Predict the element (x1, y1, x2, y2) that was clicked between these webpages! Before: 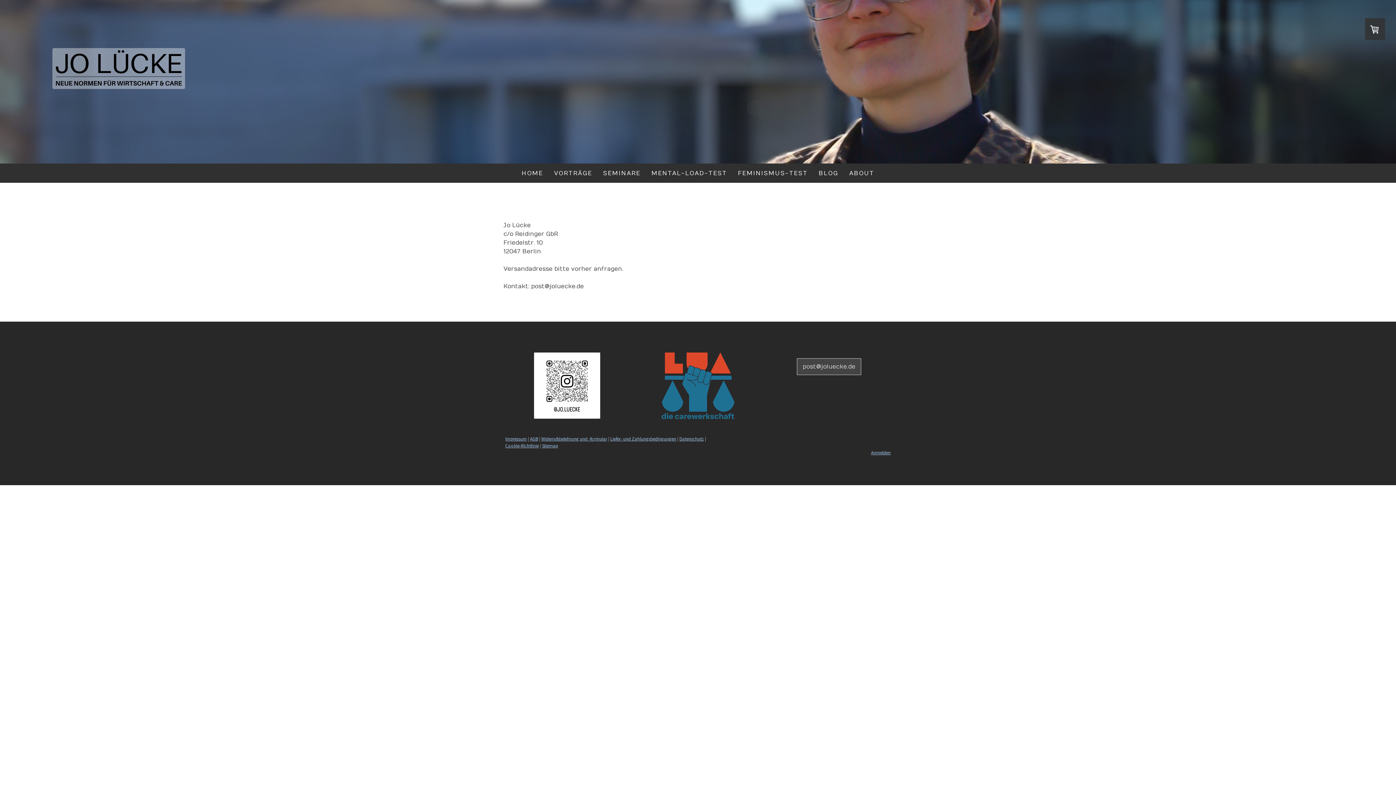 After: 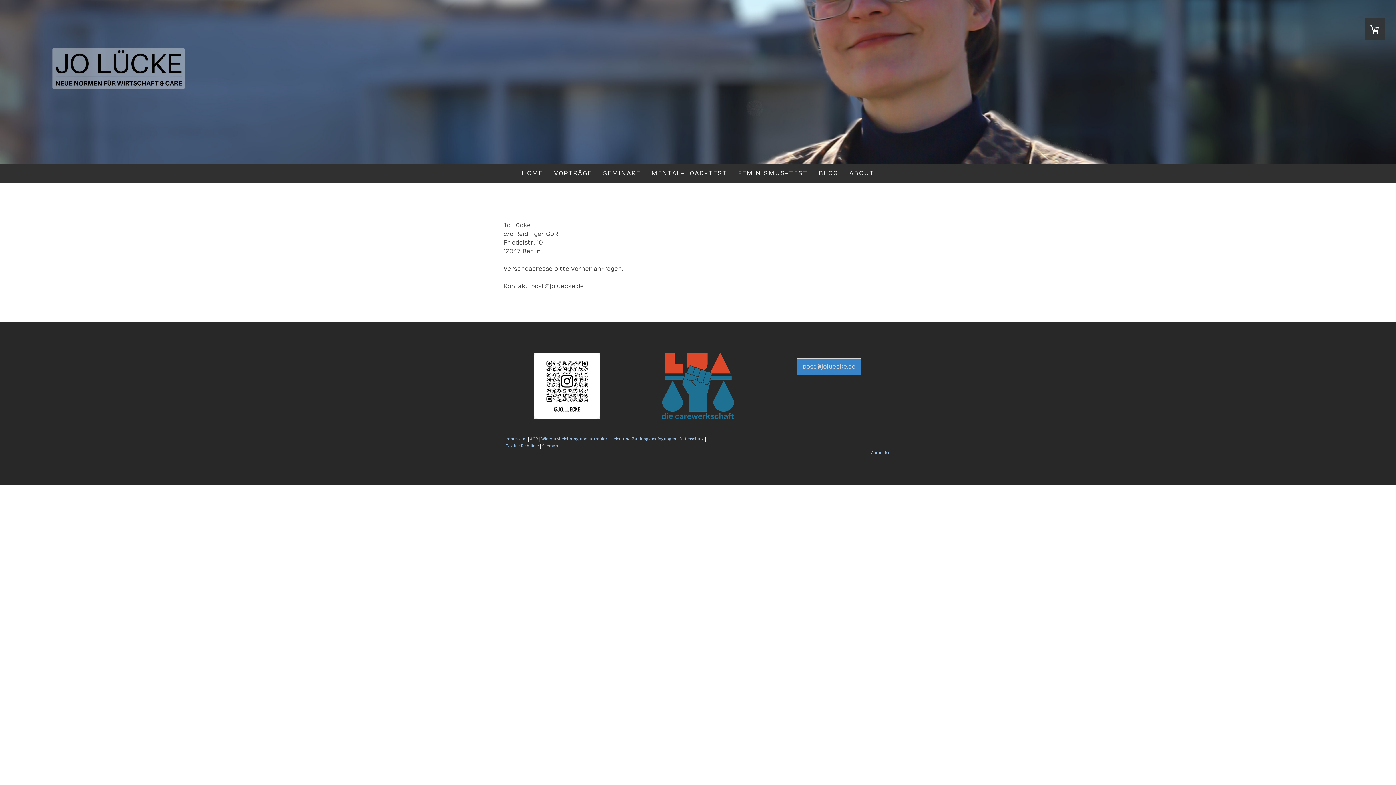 Action: label: post@joluecke.de bbox: (797, 358, 861, 375)